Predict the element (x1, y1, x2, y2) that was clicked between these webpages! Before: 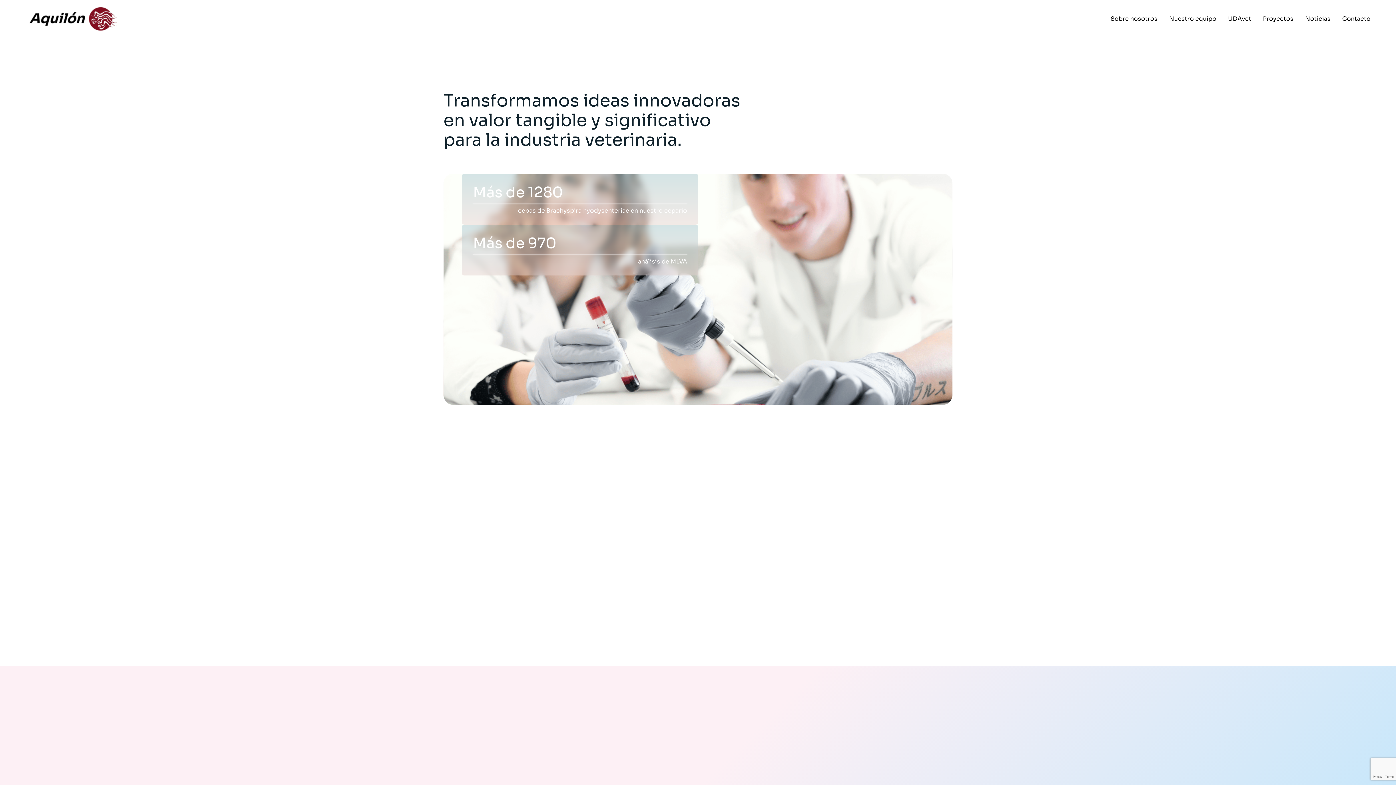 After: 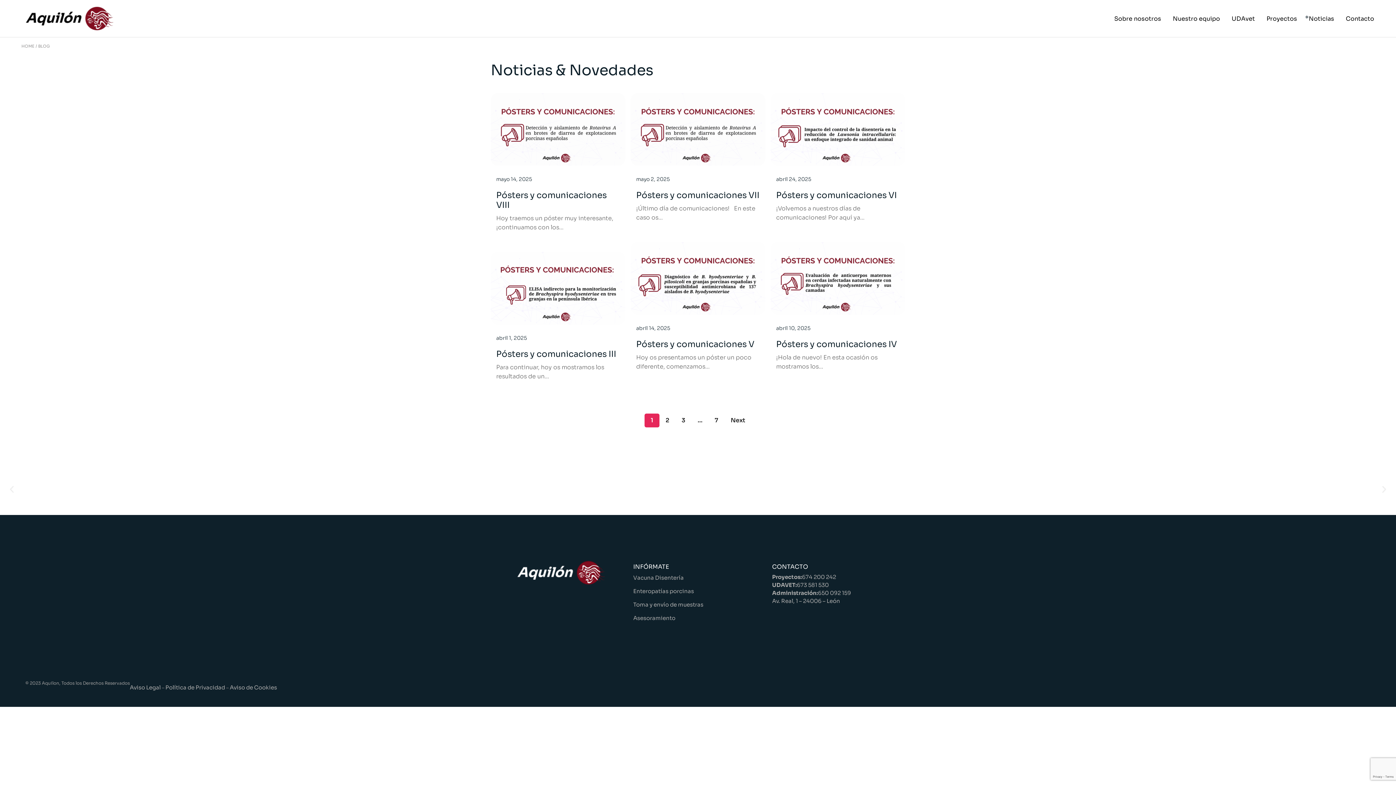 Action: bbox: (1305, 0, 1330, 37) label: Noticias